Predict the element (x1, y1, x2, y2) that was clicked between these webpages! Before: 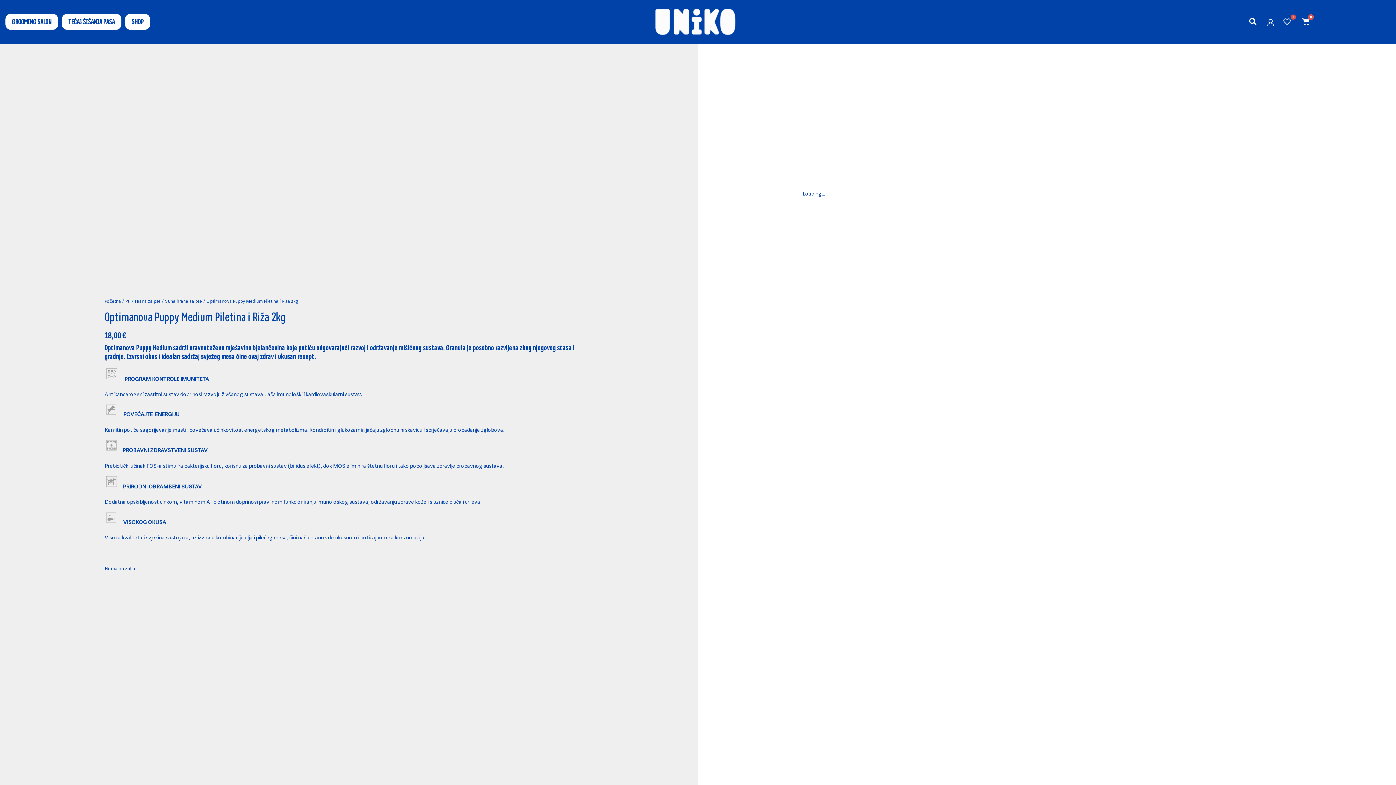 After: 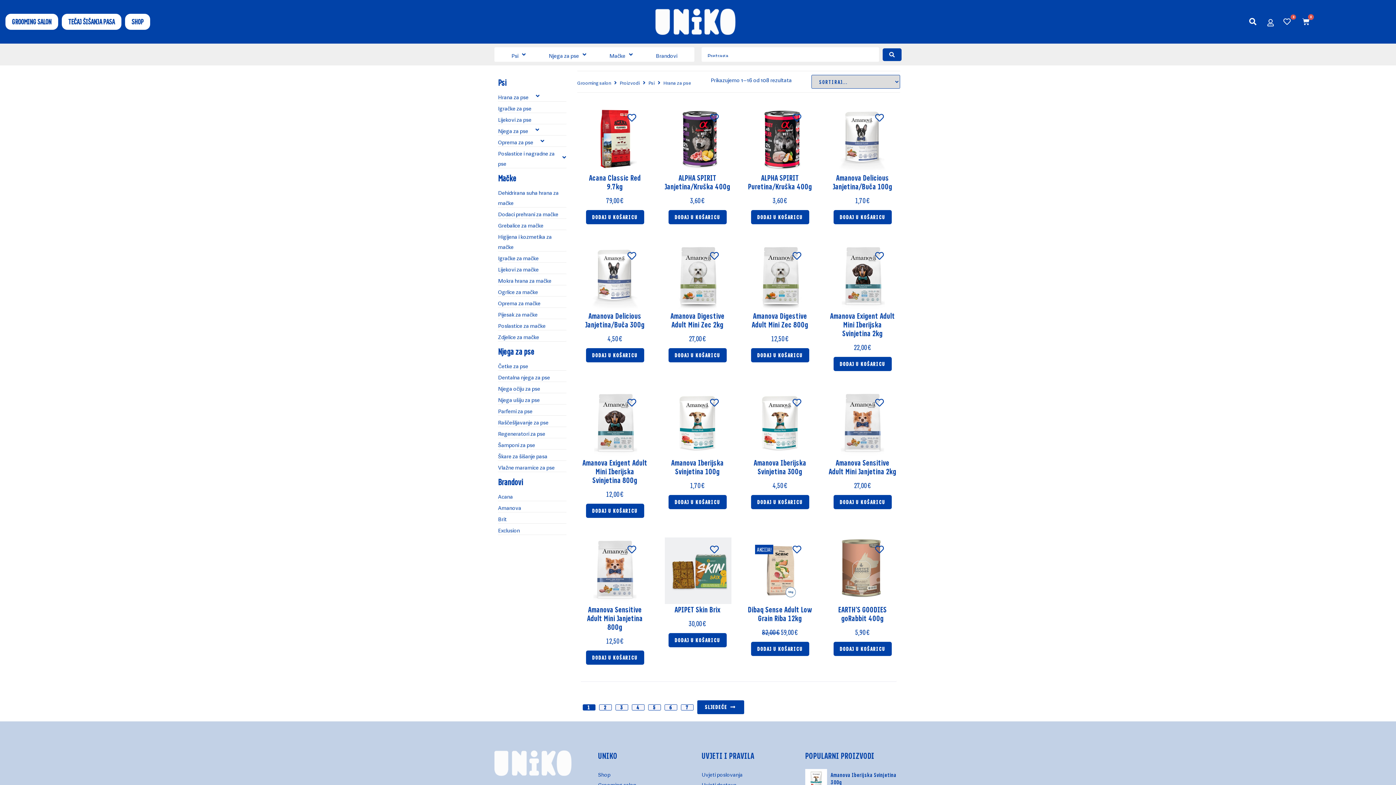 Action: bbox: (134, 298, 160, 301) label: Hrana za pse